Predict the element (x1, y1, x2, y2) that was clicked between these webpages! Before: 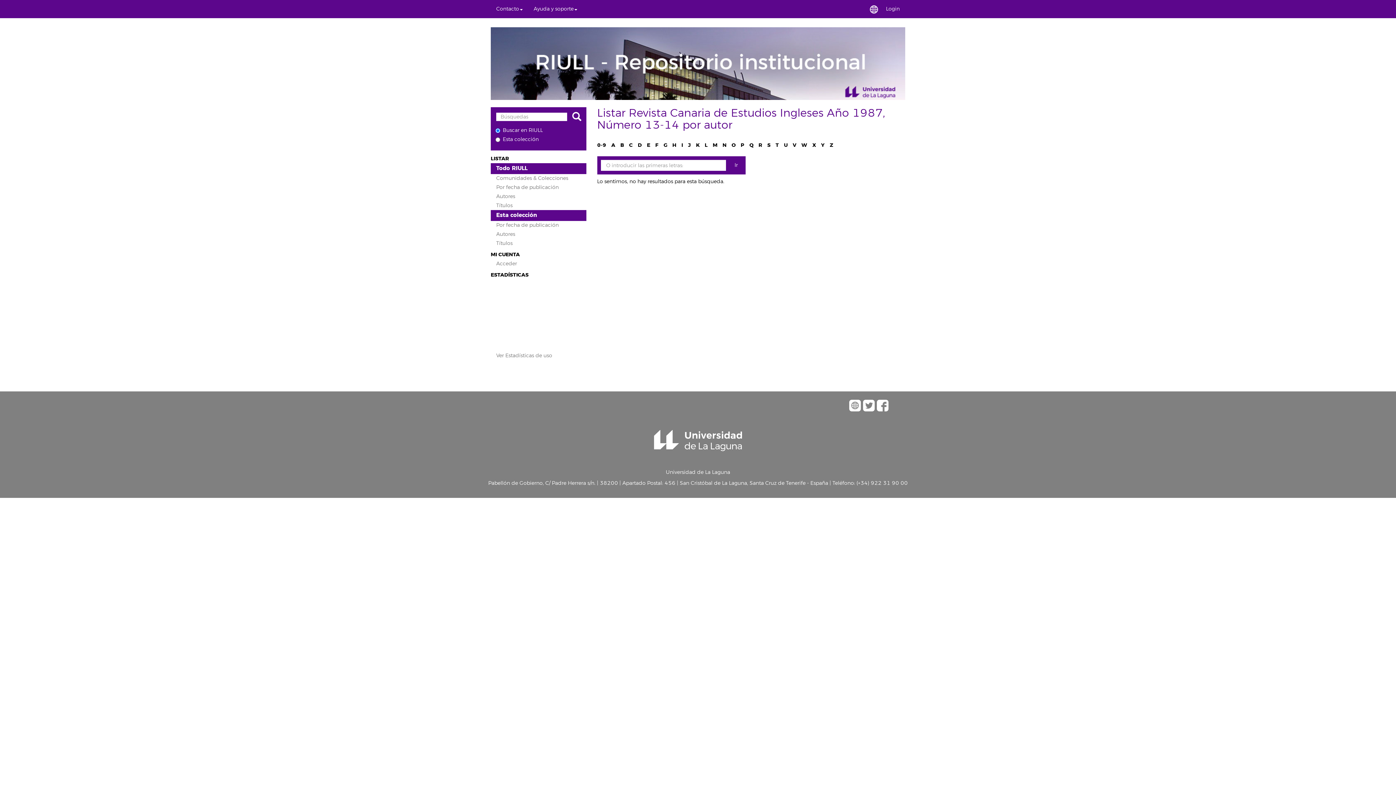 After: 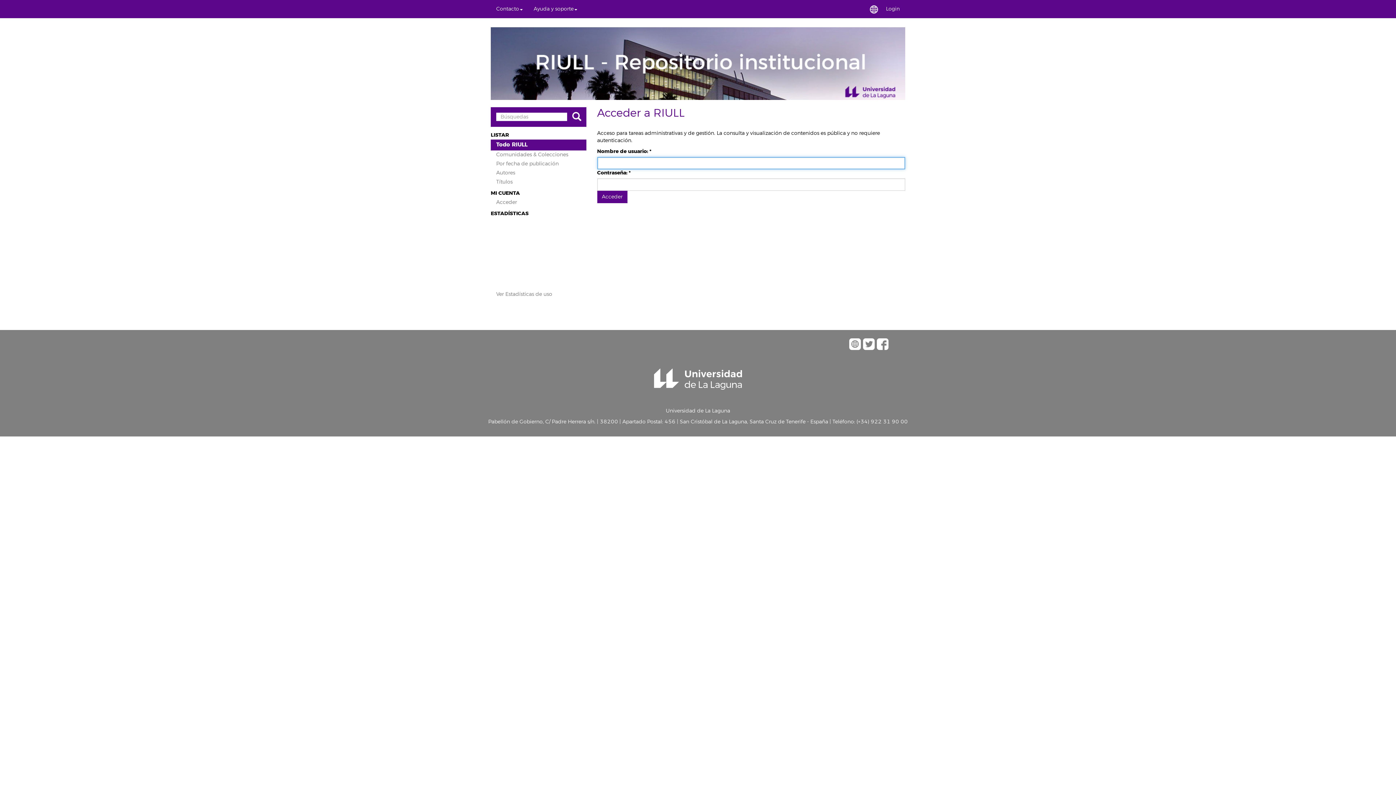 Action: bbox: (880, 0, 905, 18) label: Login